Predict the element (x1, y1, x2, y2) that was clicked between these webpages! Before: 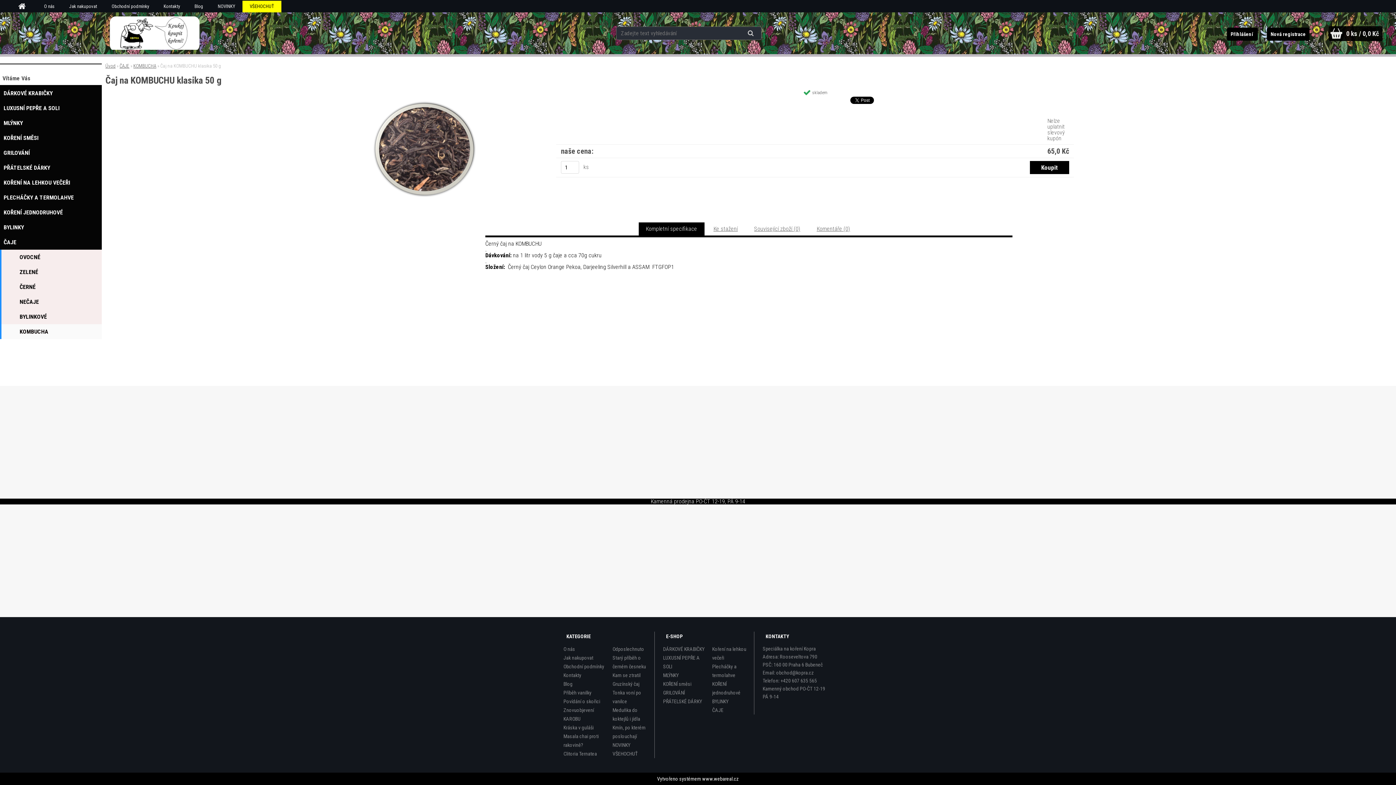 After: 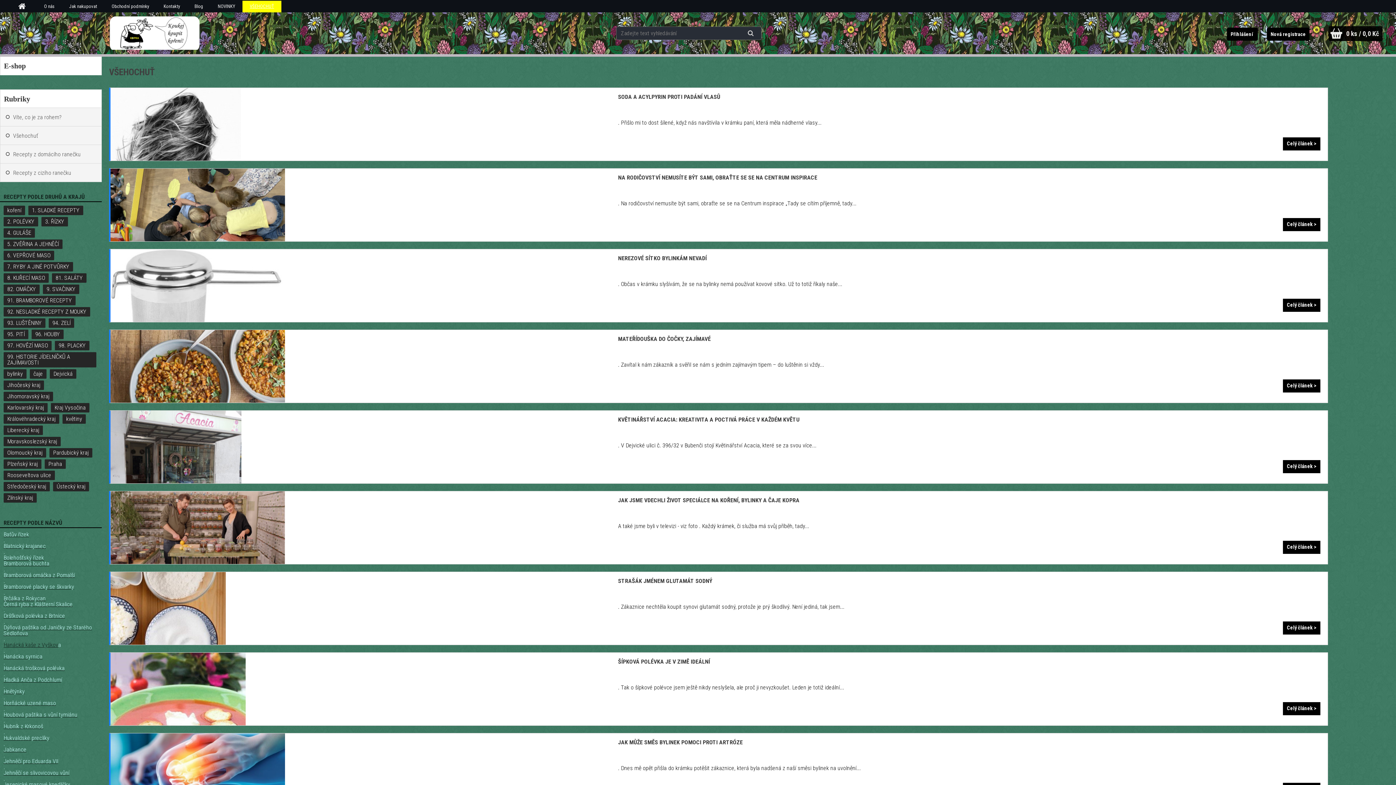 Action: bbox: (612, 749, 654, 758) label: VŠEHOCHUŤ